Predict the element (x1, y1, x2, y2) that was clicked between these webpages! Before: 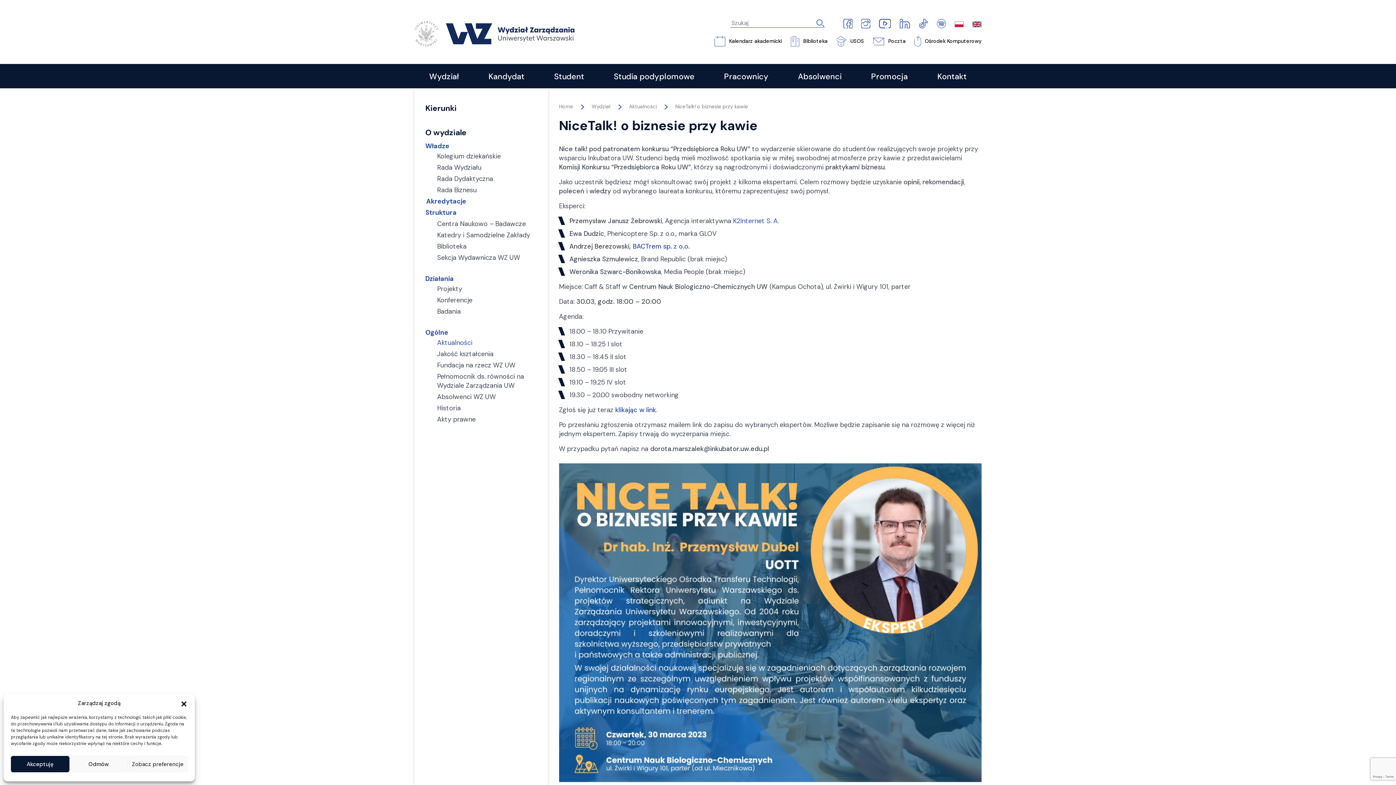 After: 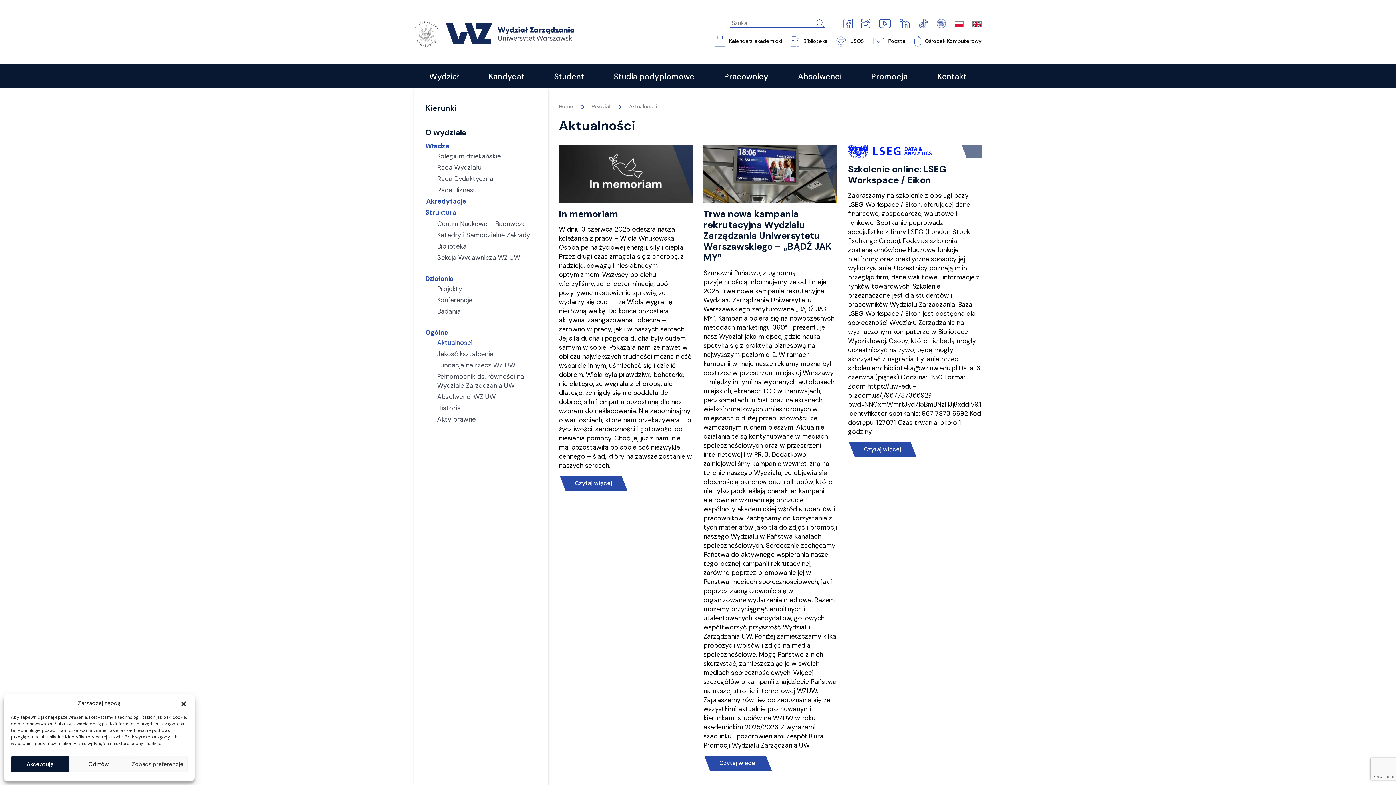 Action: label: Aktualności bbox: (437, 337, 537, 348)